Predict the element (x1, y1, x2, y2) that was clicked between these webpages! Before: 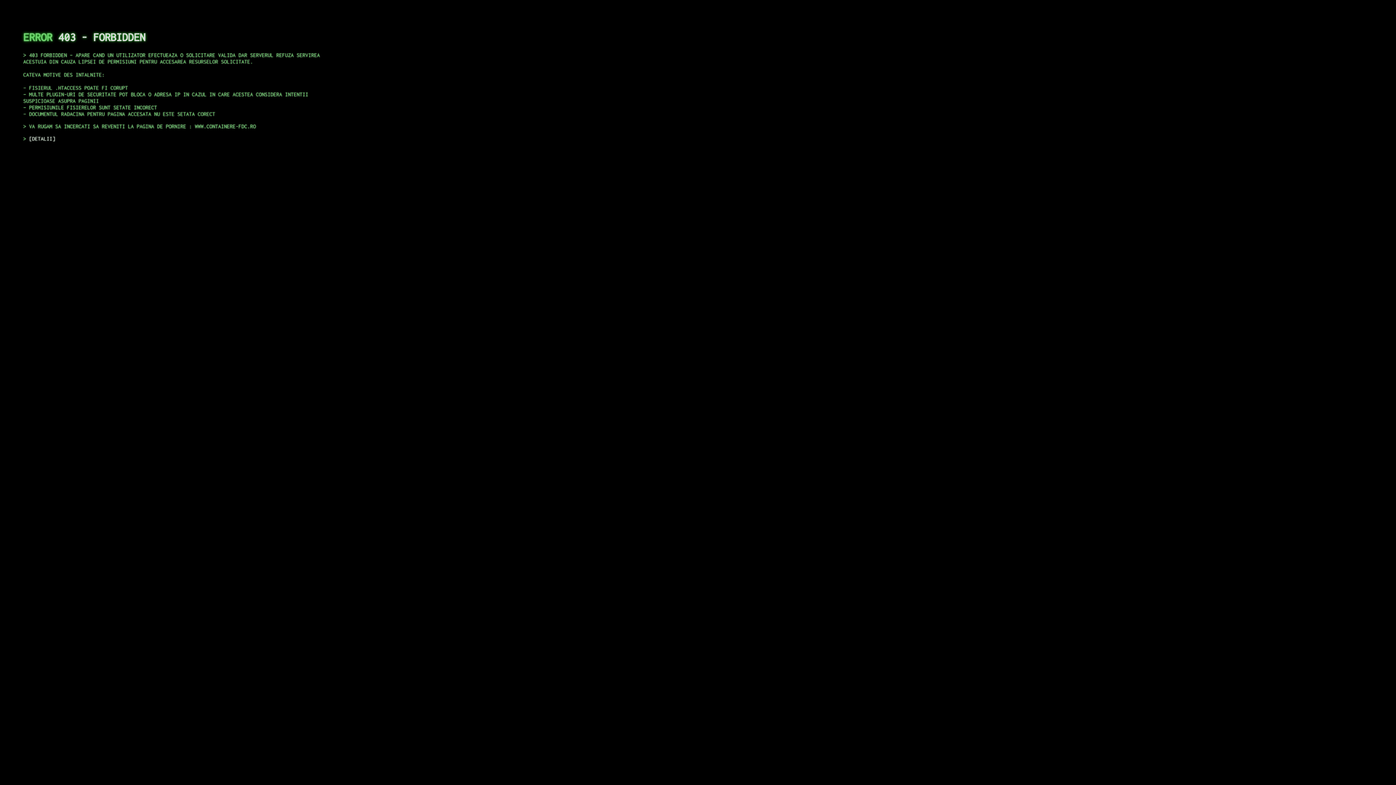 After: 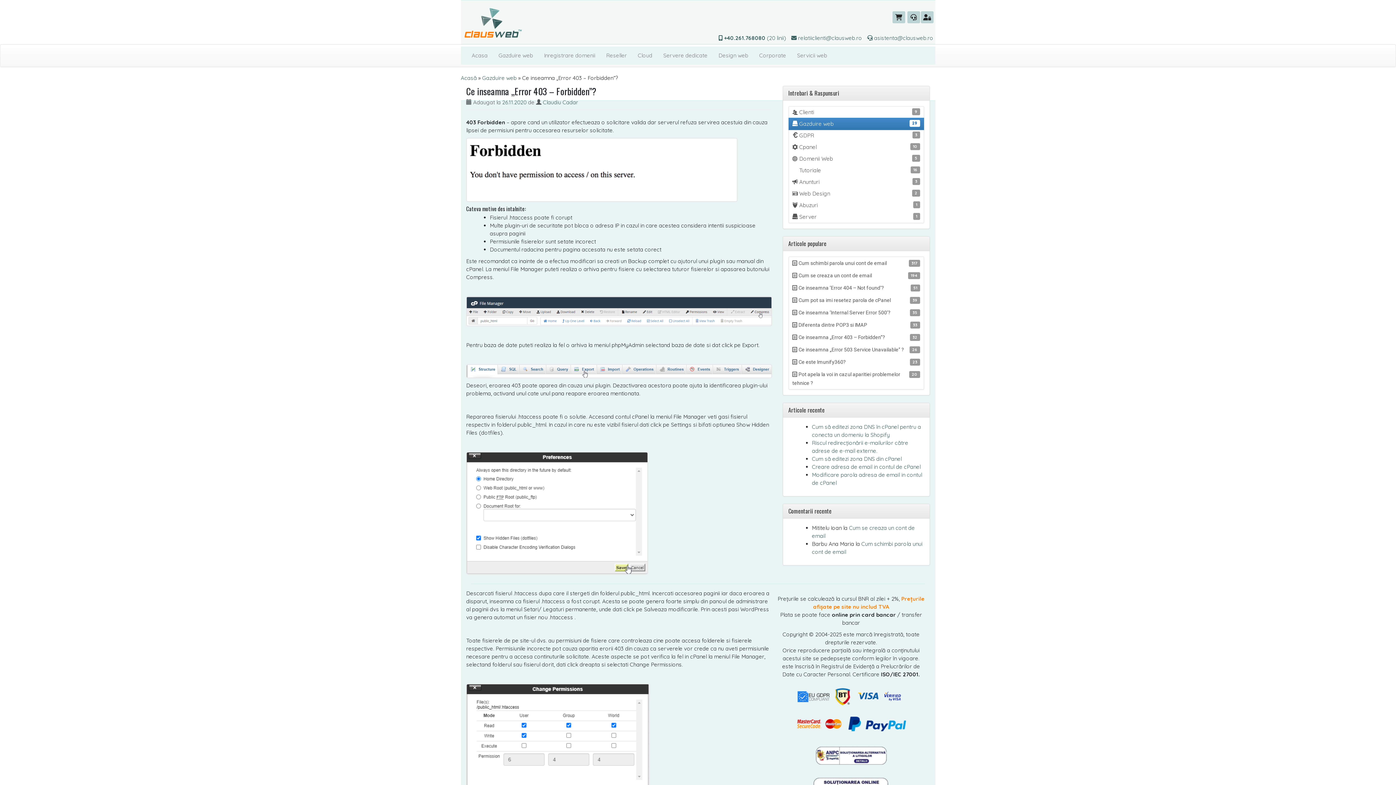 Action: bbox: (29, 135, 55, 141) label: DETALII